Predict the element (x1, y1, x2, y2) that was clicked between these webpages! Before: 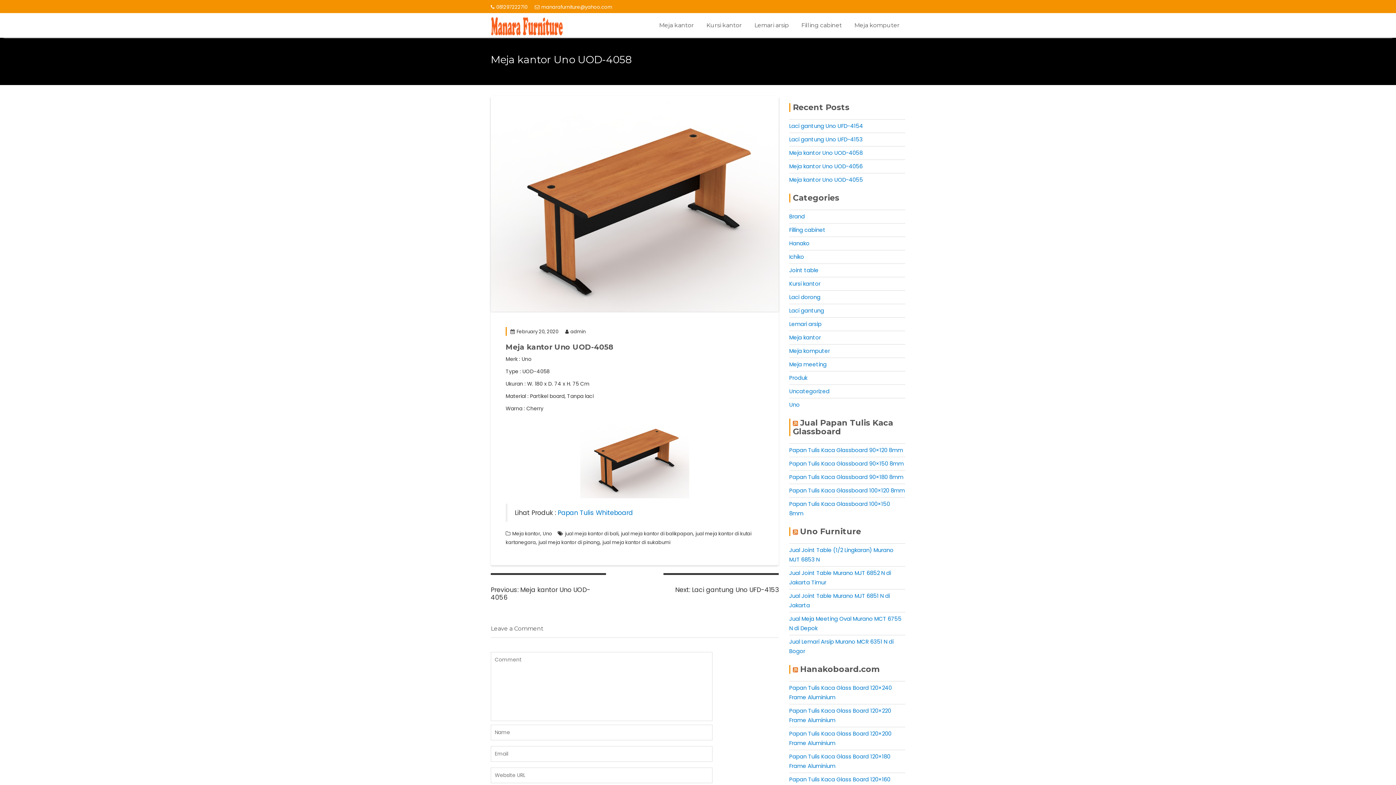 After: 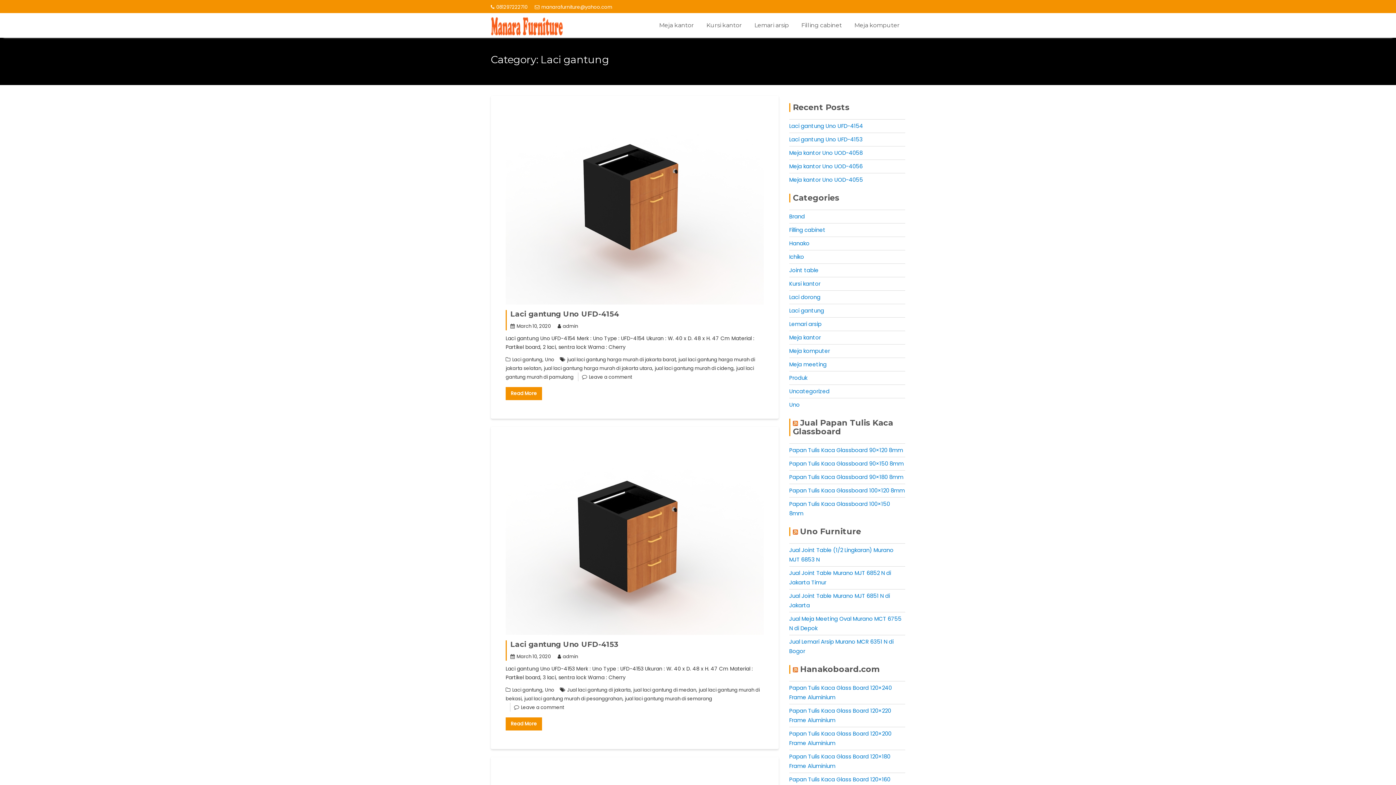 Action: bbox: (789, 306, 824, 314) label: Laci gantung